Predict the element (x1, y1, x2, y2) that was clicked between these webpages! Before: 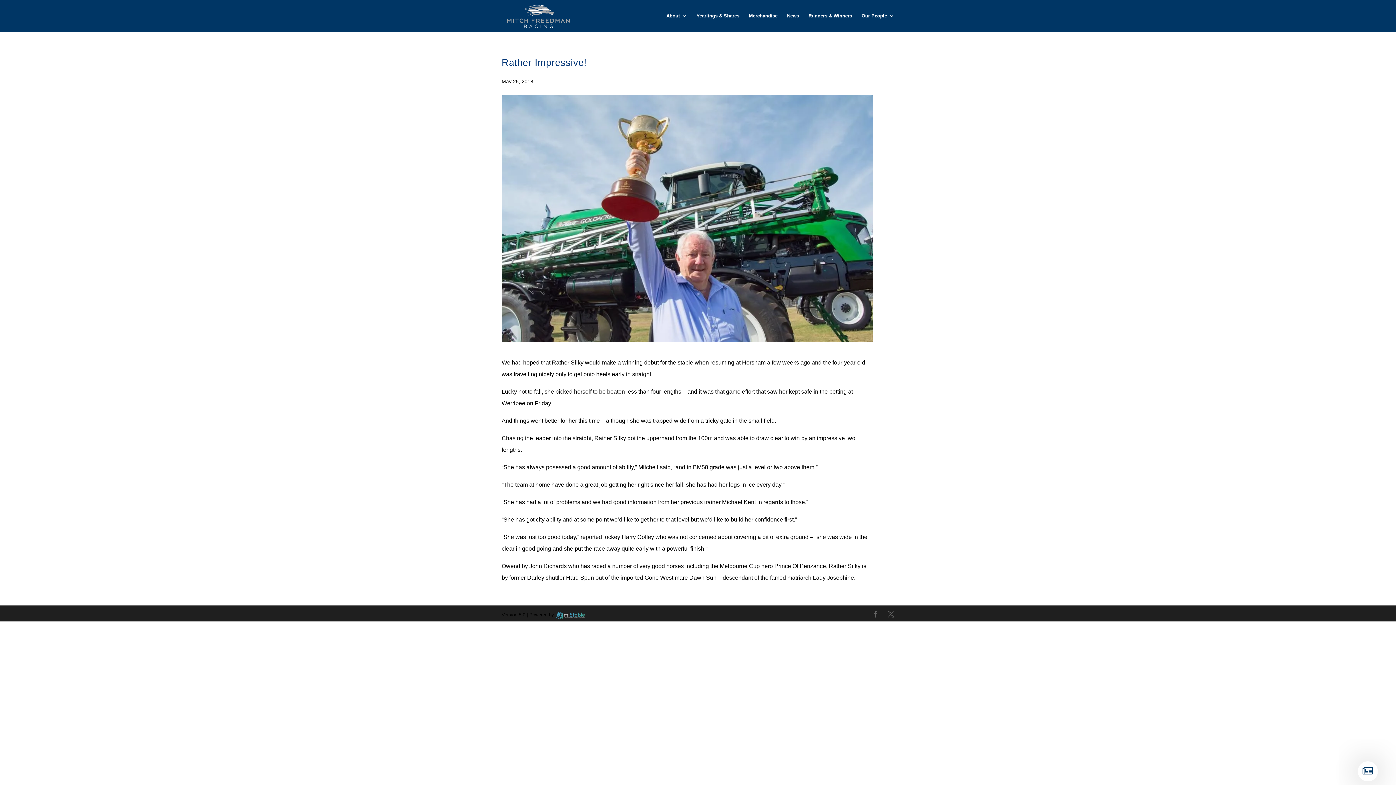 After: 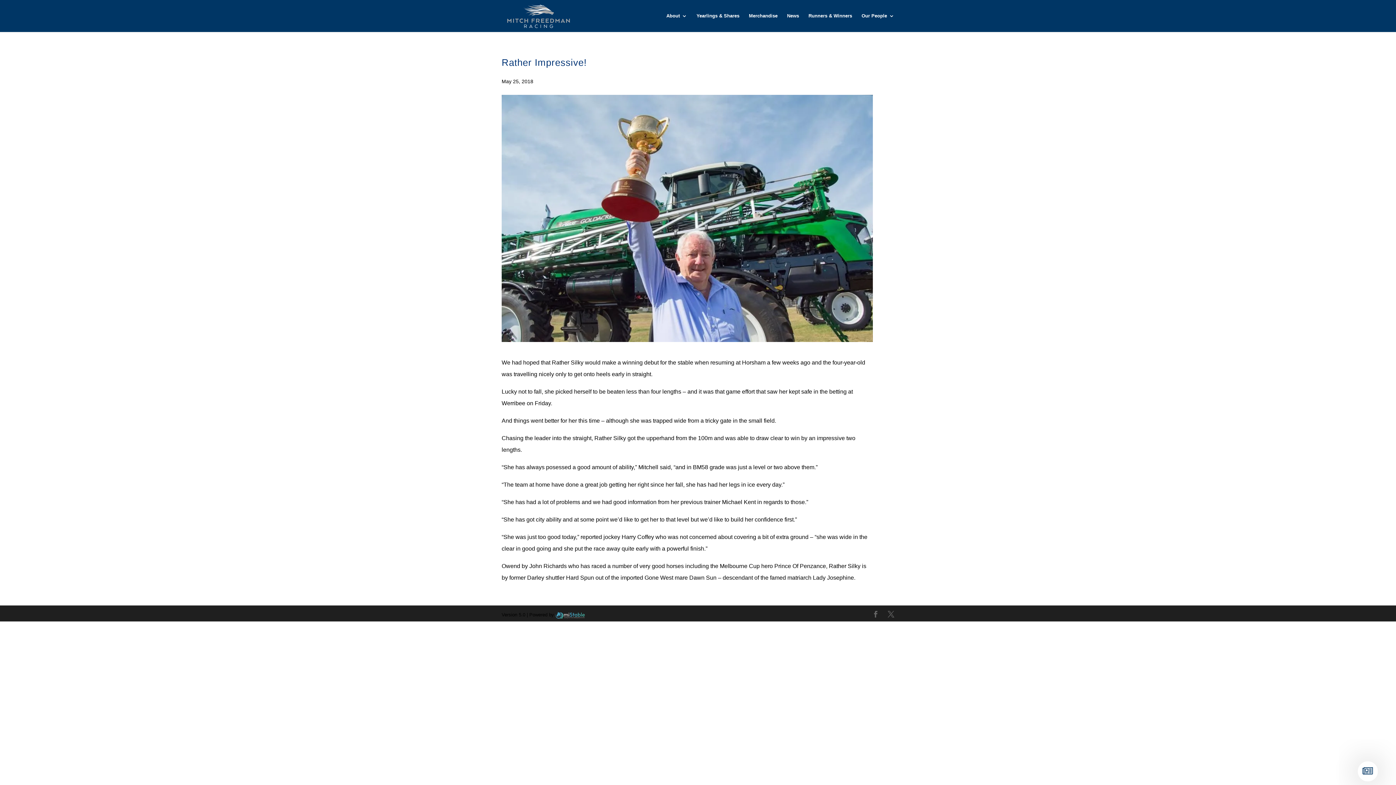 Action: bbox: (555, 612, 585, 617)